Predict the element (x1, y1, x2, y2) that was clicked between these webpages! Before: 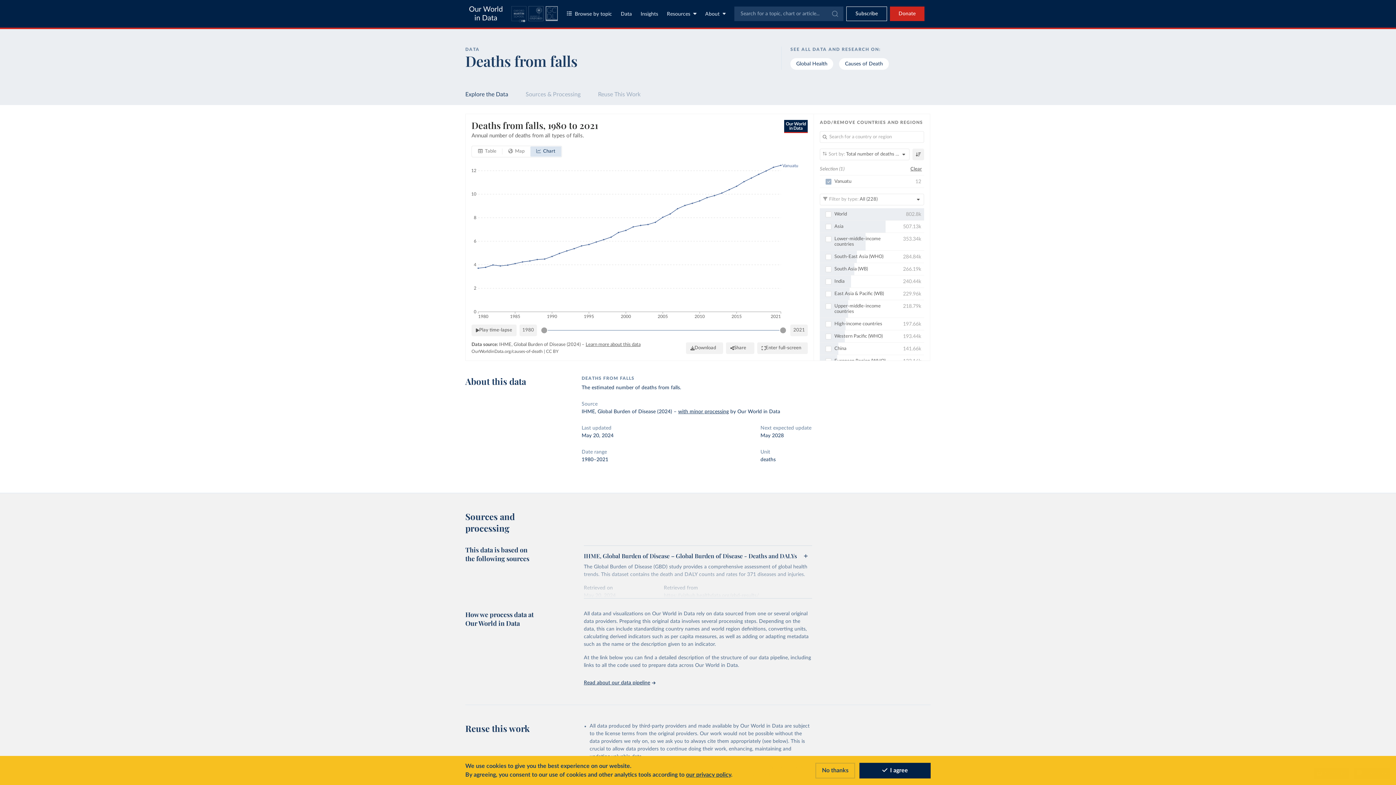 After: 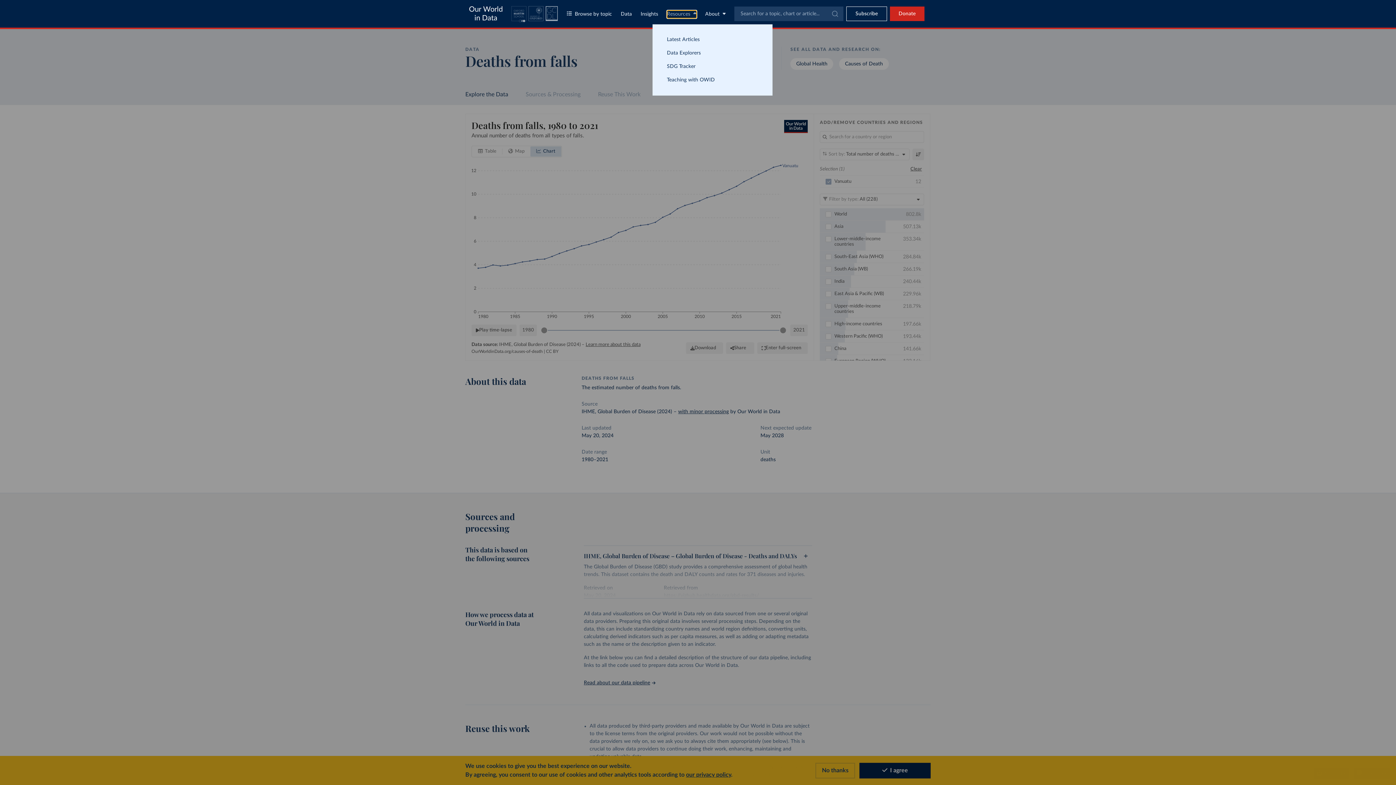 Action: label: Toggle resources menu bbox: (667, 10, 696, 18)